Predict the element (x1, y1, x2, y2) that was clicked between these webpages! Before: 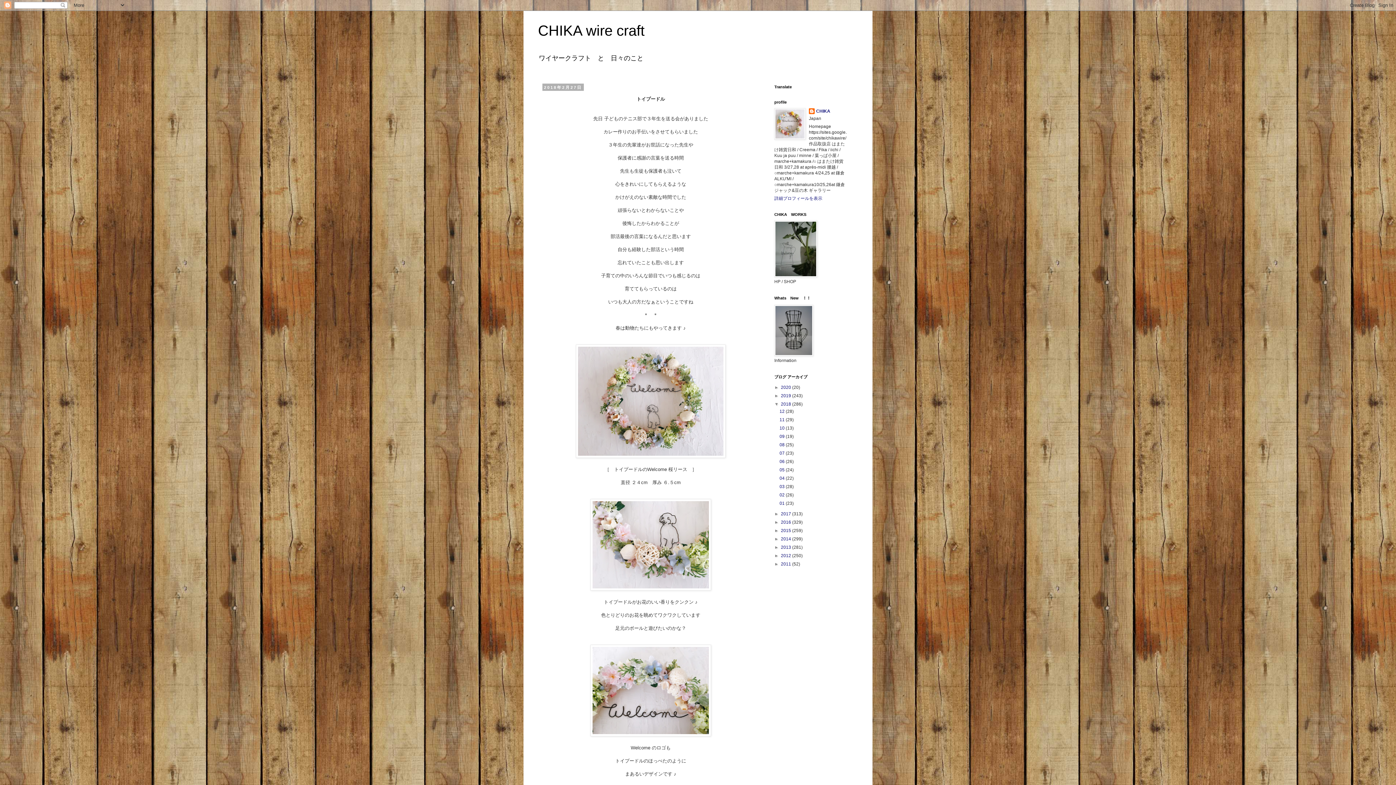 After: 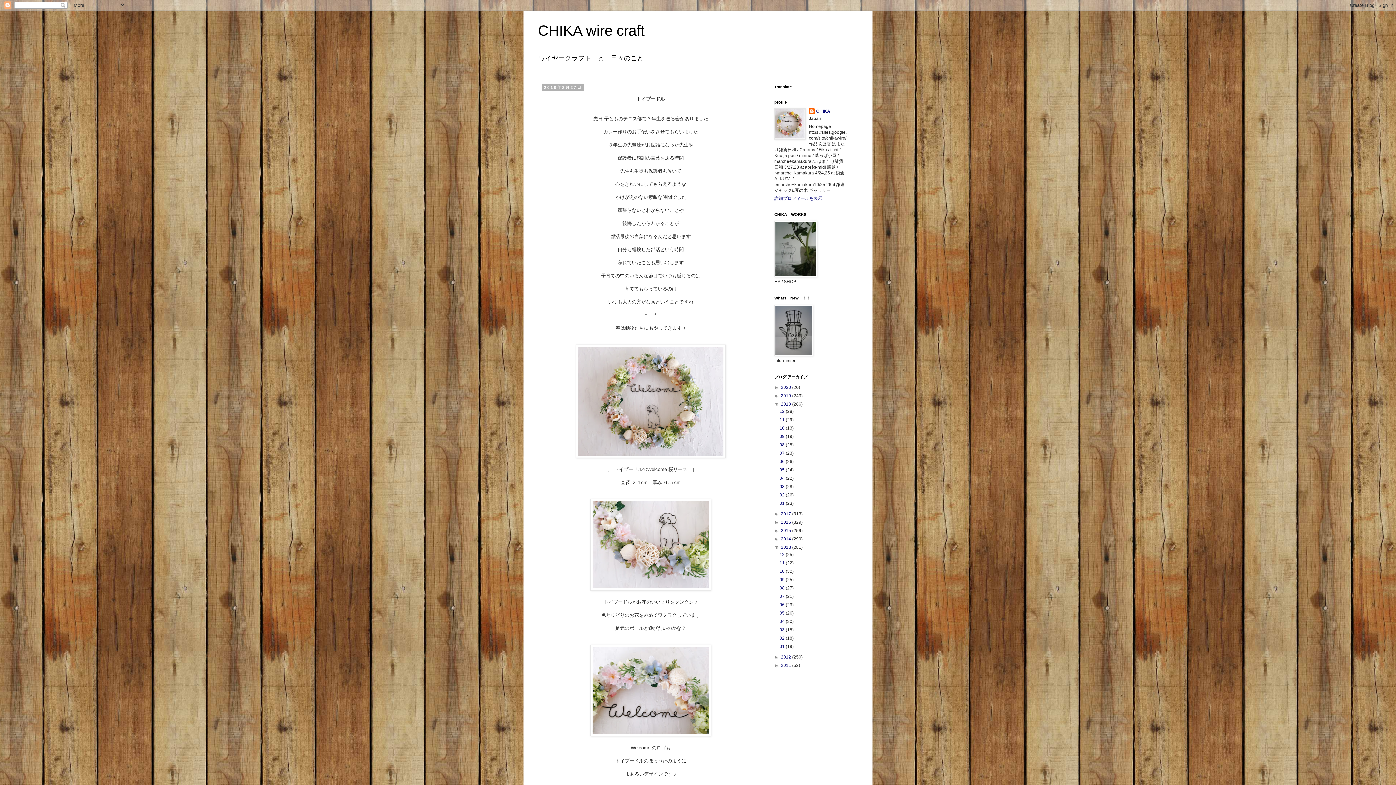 Action: label: ►   bbox: (774, 545, 781, 550)